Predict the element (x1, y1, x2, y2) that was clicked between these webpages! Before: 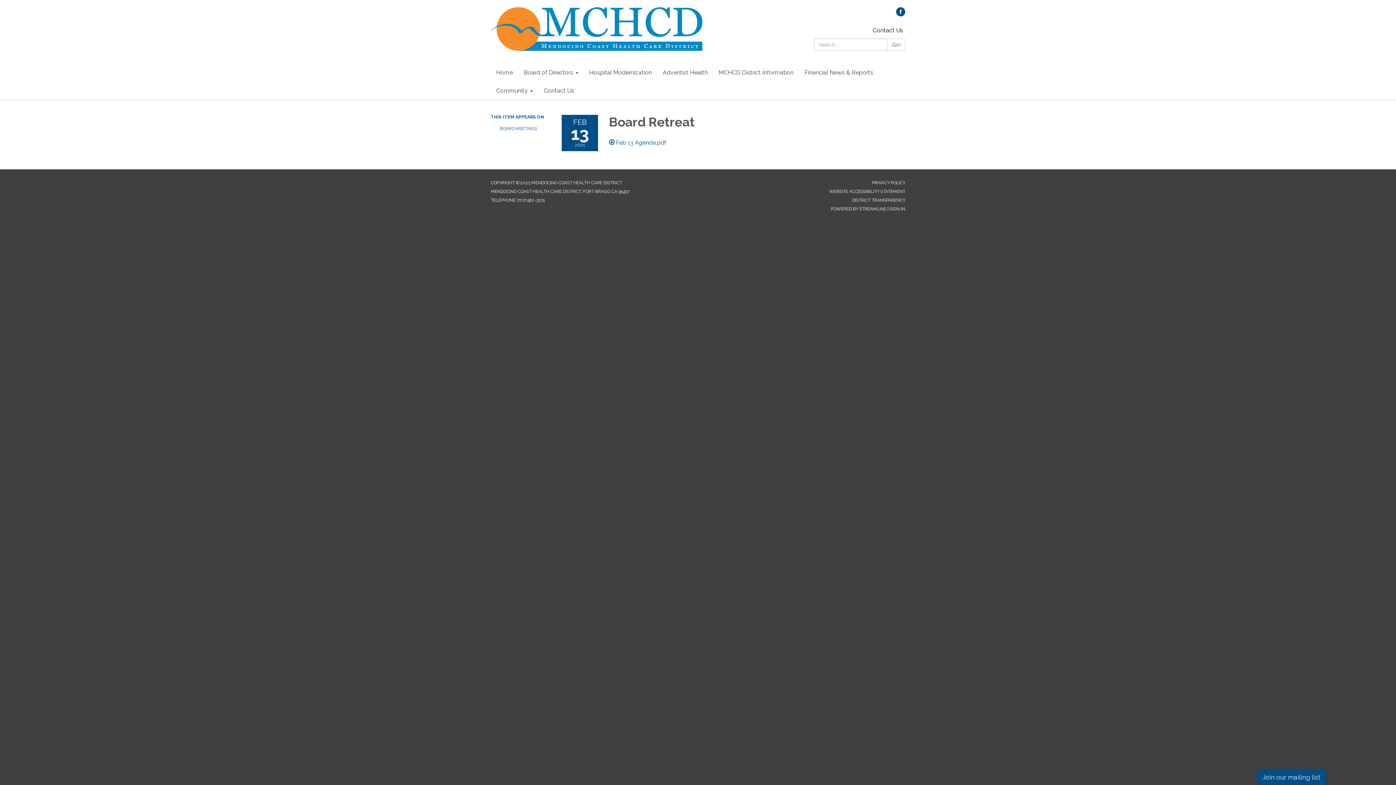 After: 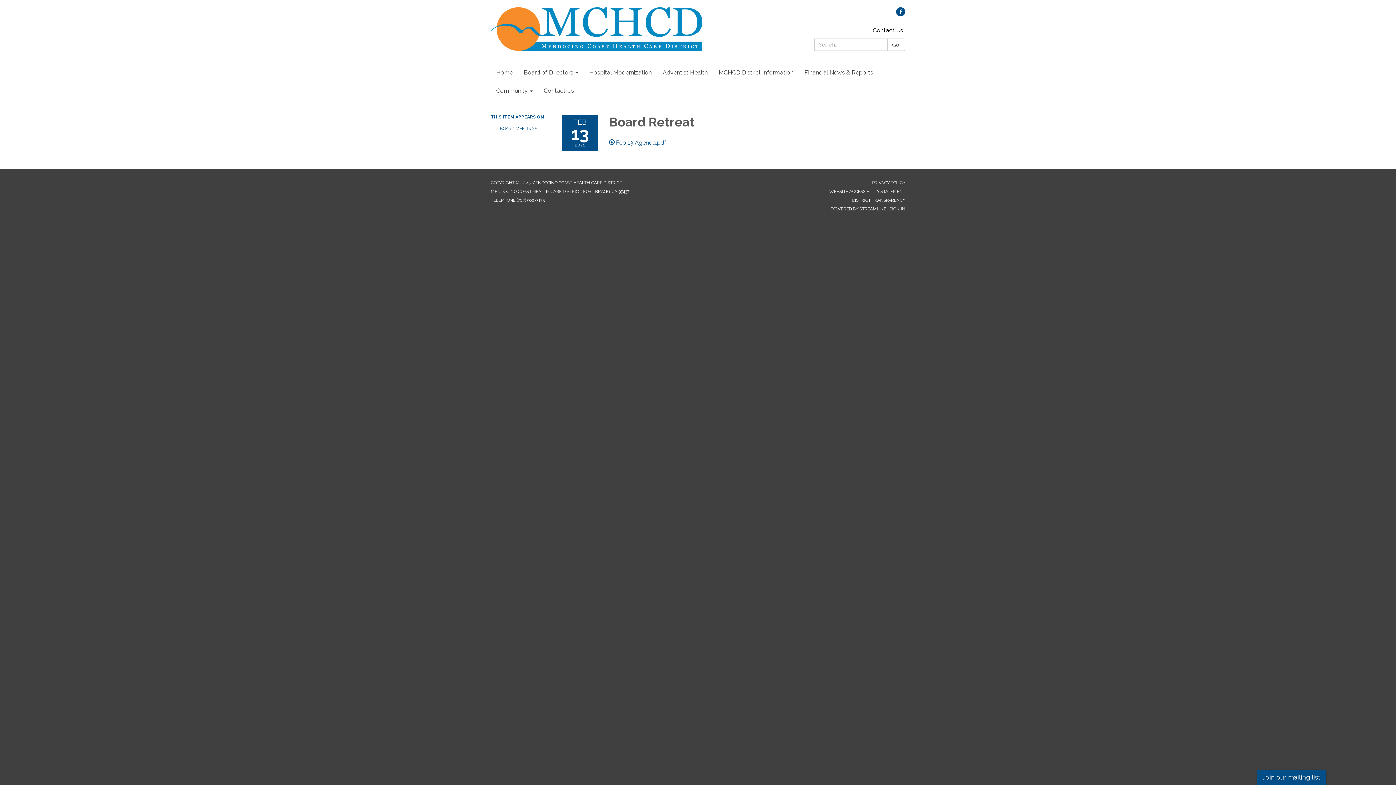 Action: bbox: (896, 10, 905, 17) label: facebook